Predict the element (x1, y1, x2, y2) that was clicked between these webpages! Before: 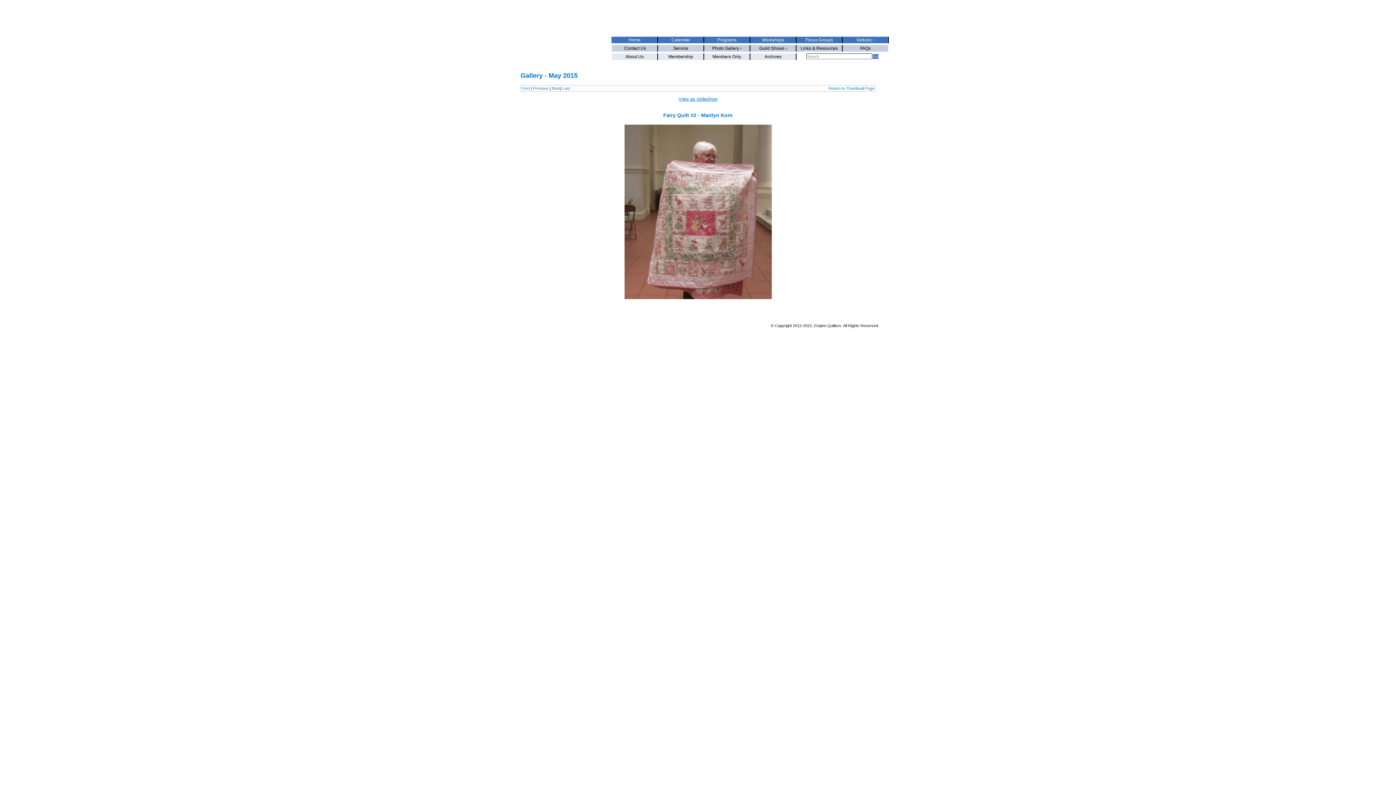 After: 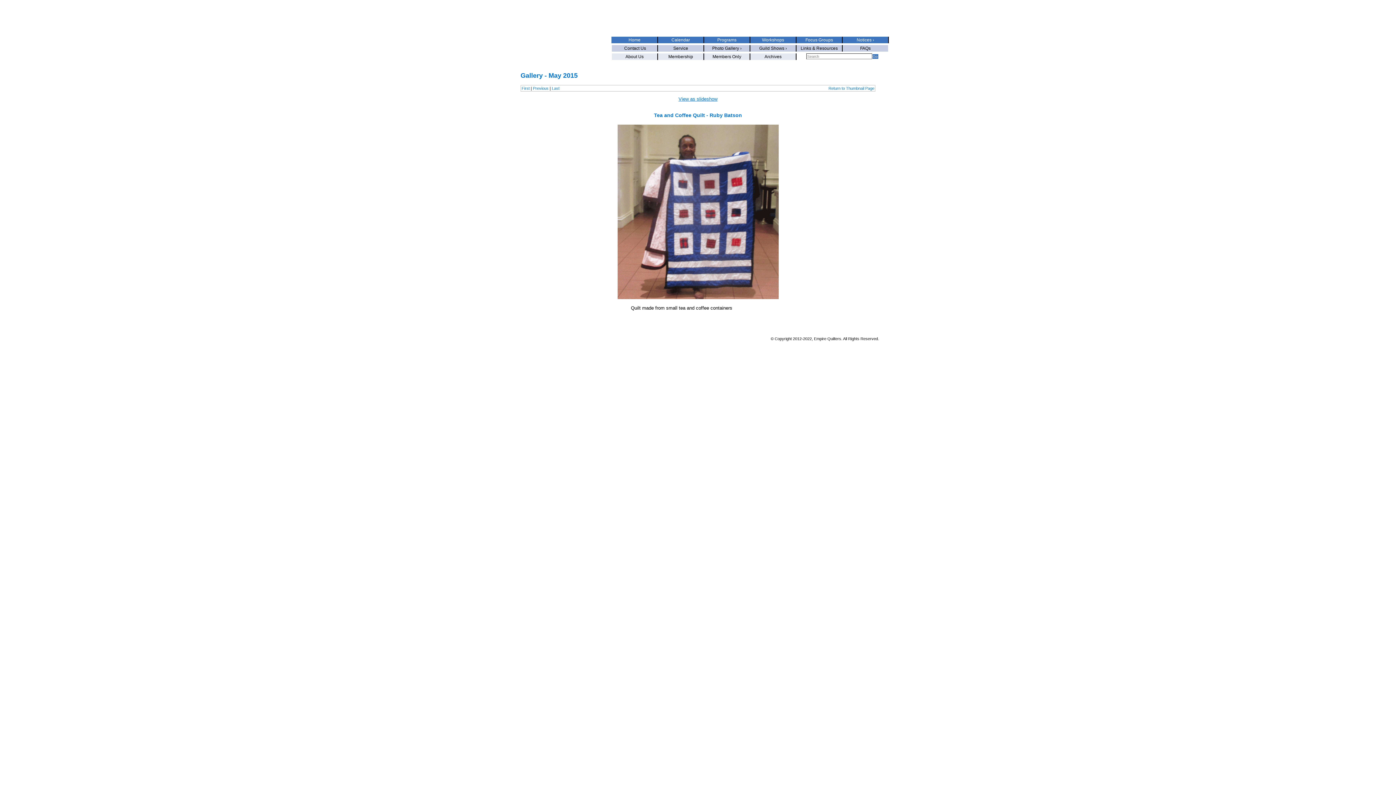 Action: label: Last bbox: (562, 86, 570, 90)